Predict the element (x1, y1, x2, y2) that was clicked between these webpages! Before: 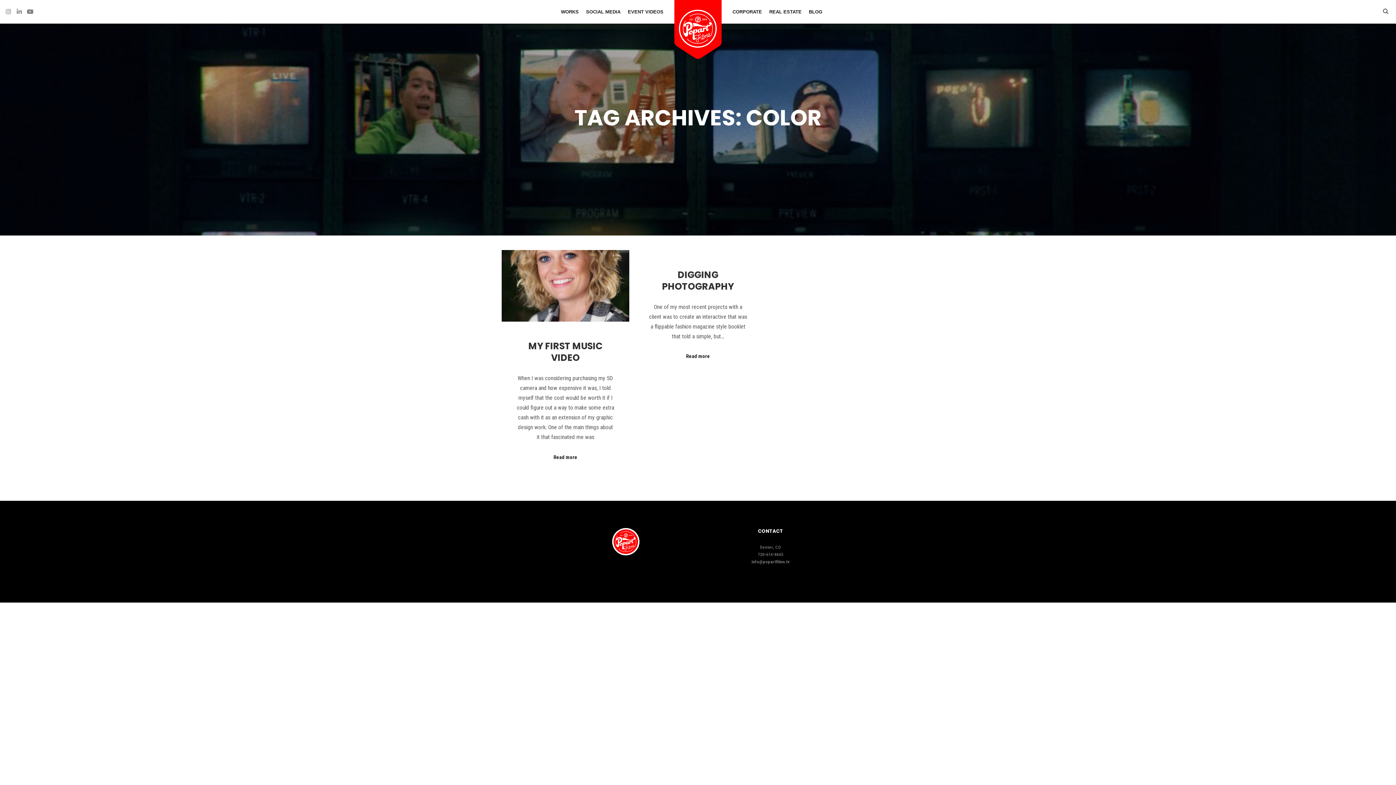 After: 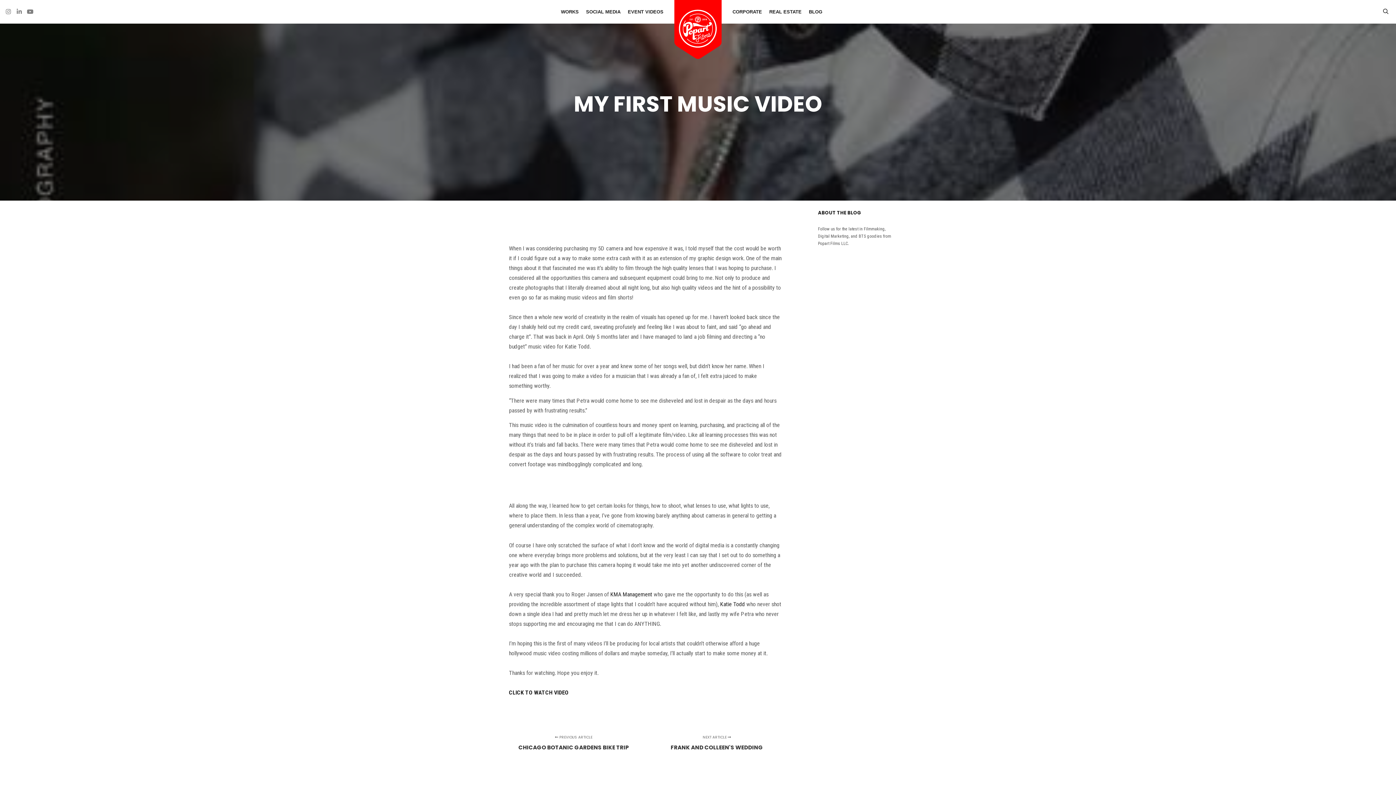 Action: bbox: (501, 250, 629, 321)